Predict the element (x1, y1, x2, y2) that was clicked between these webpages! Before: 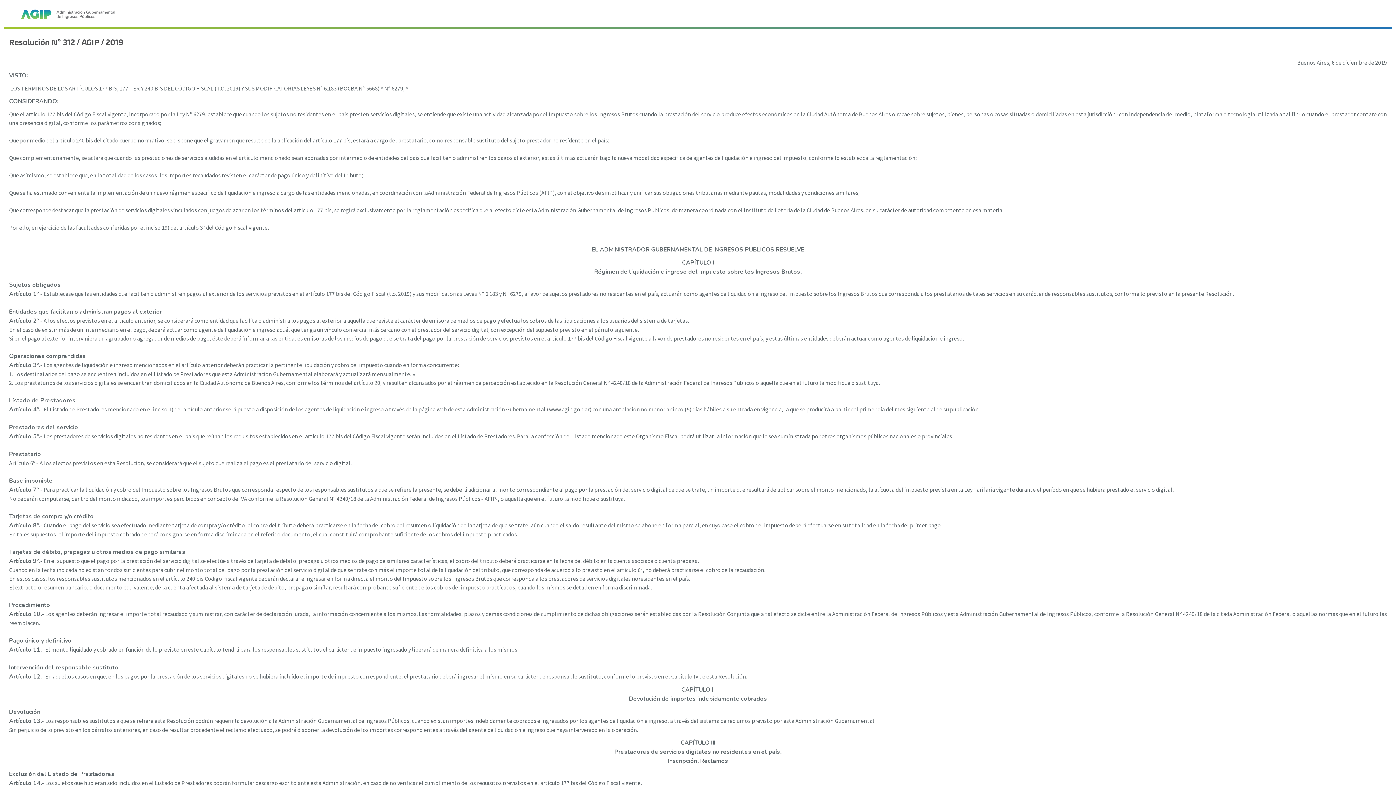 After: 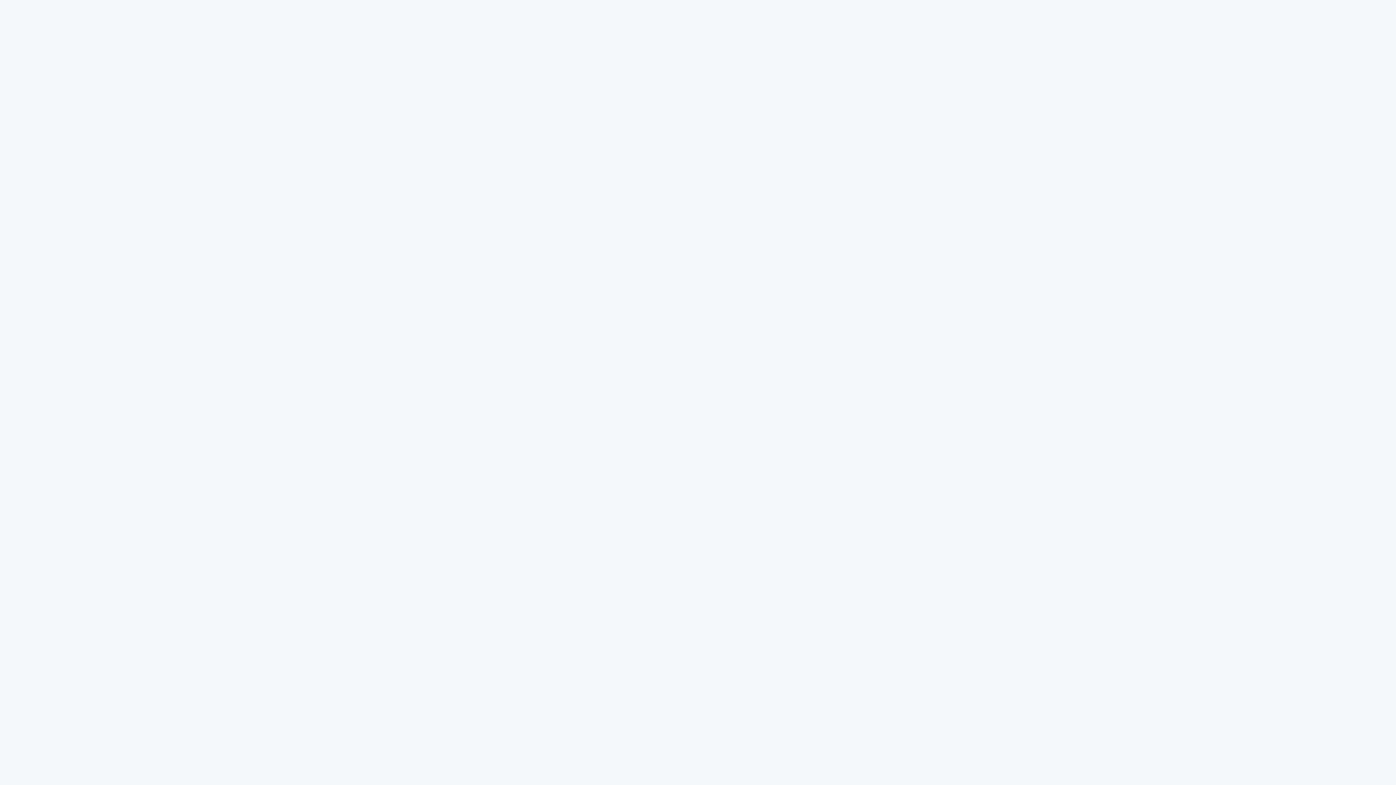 Action: bbox: (11, 0, 124, 29)